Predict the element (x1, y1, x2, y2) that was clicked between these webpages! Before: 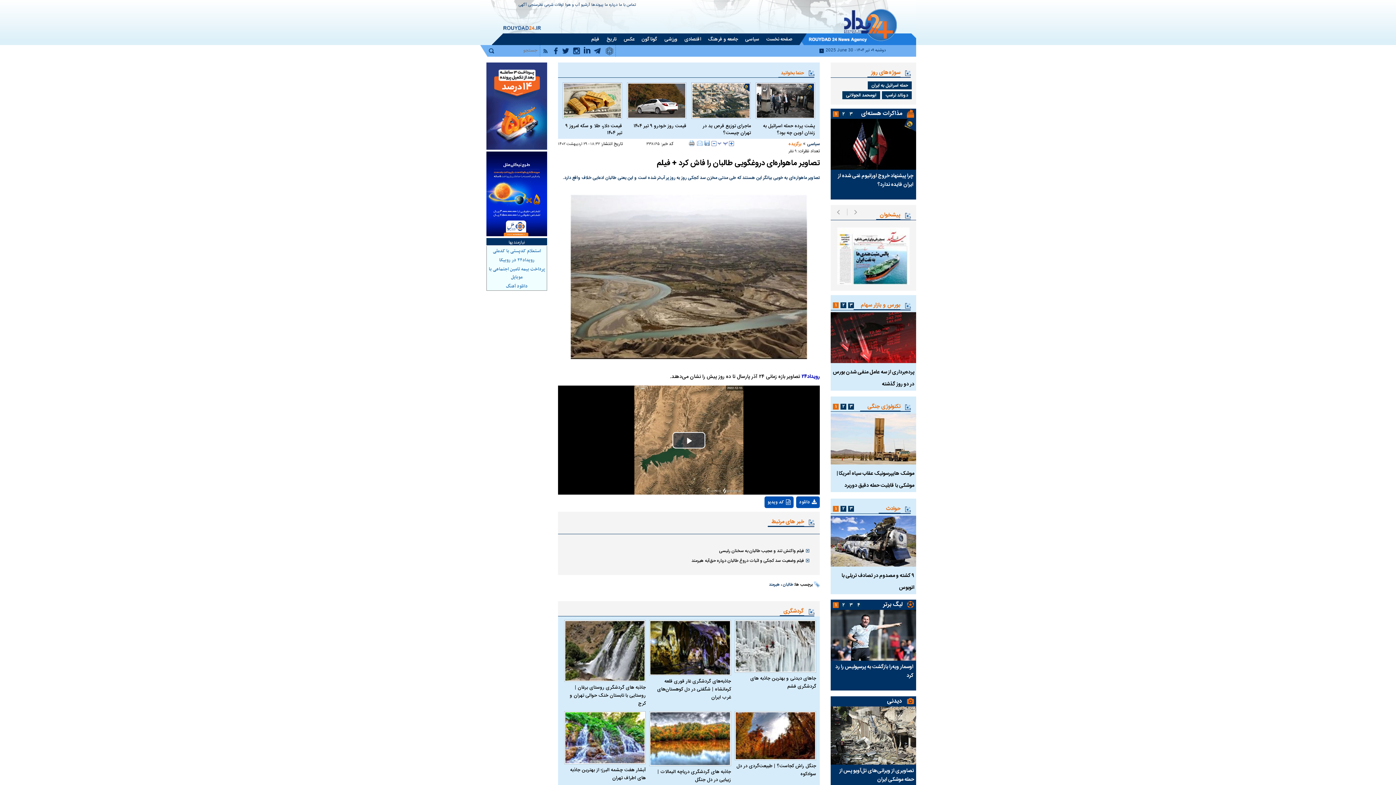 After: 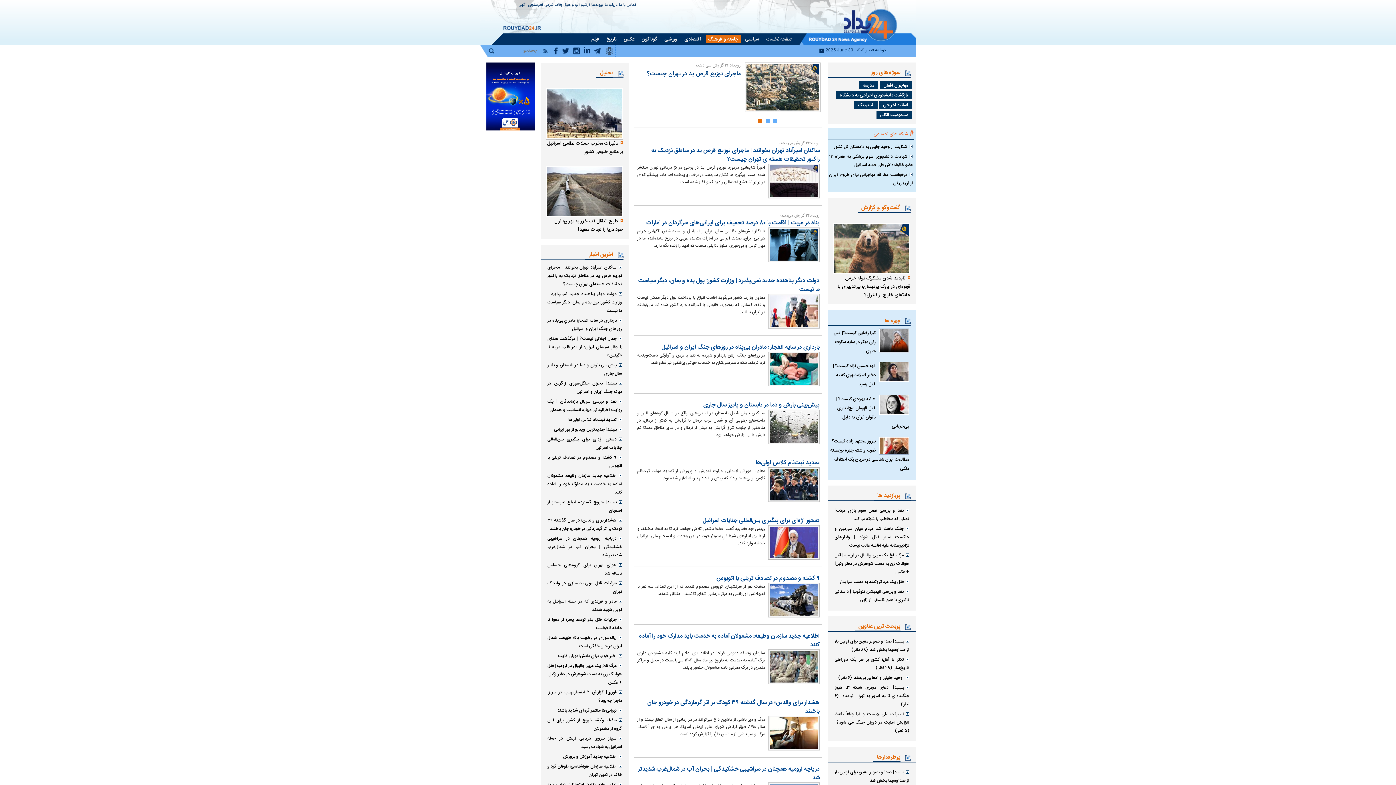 Action: bbox: (705, 35, 740, 43) label: جامعه و فرهنگ